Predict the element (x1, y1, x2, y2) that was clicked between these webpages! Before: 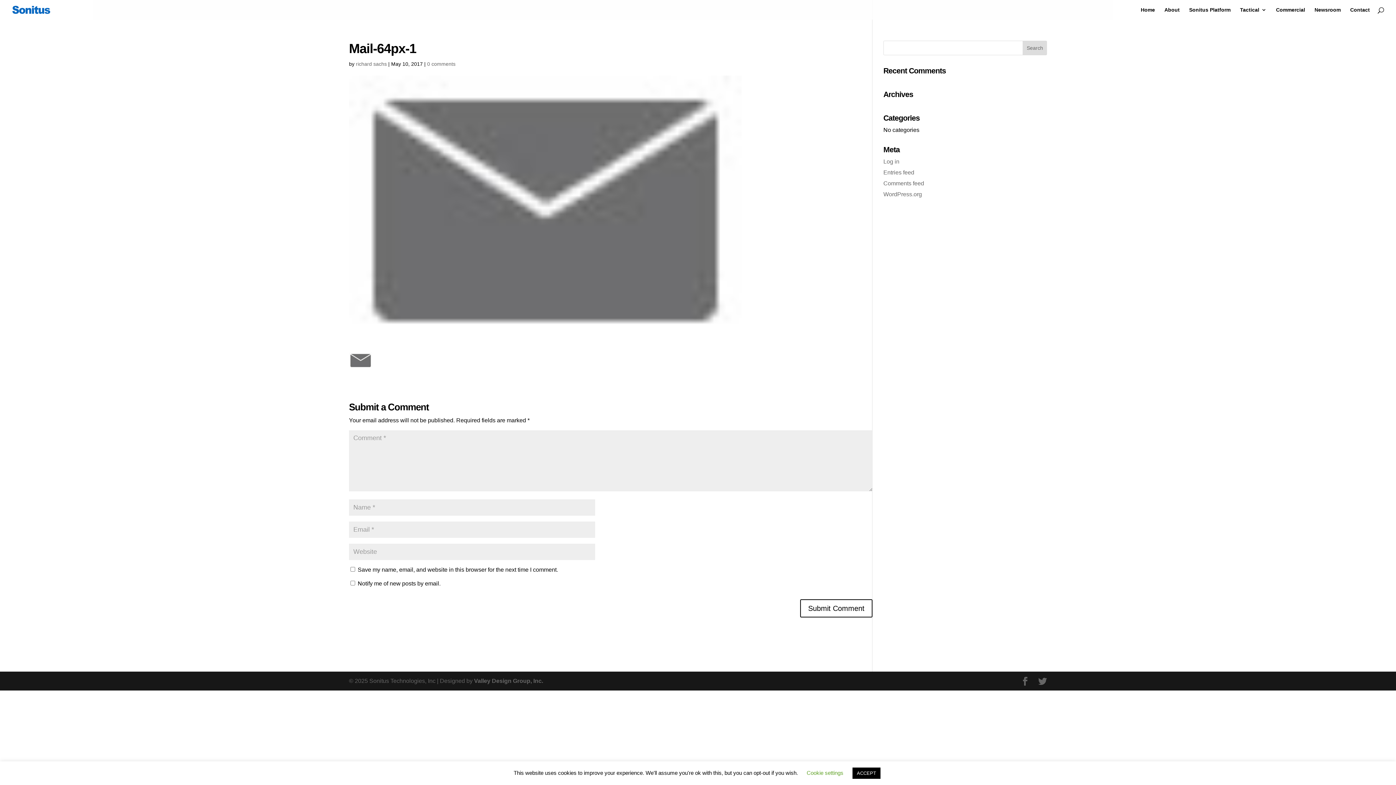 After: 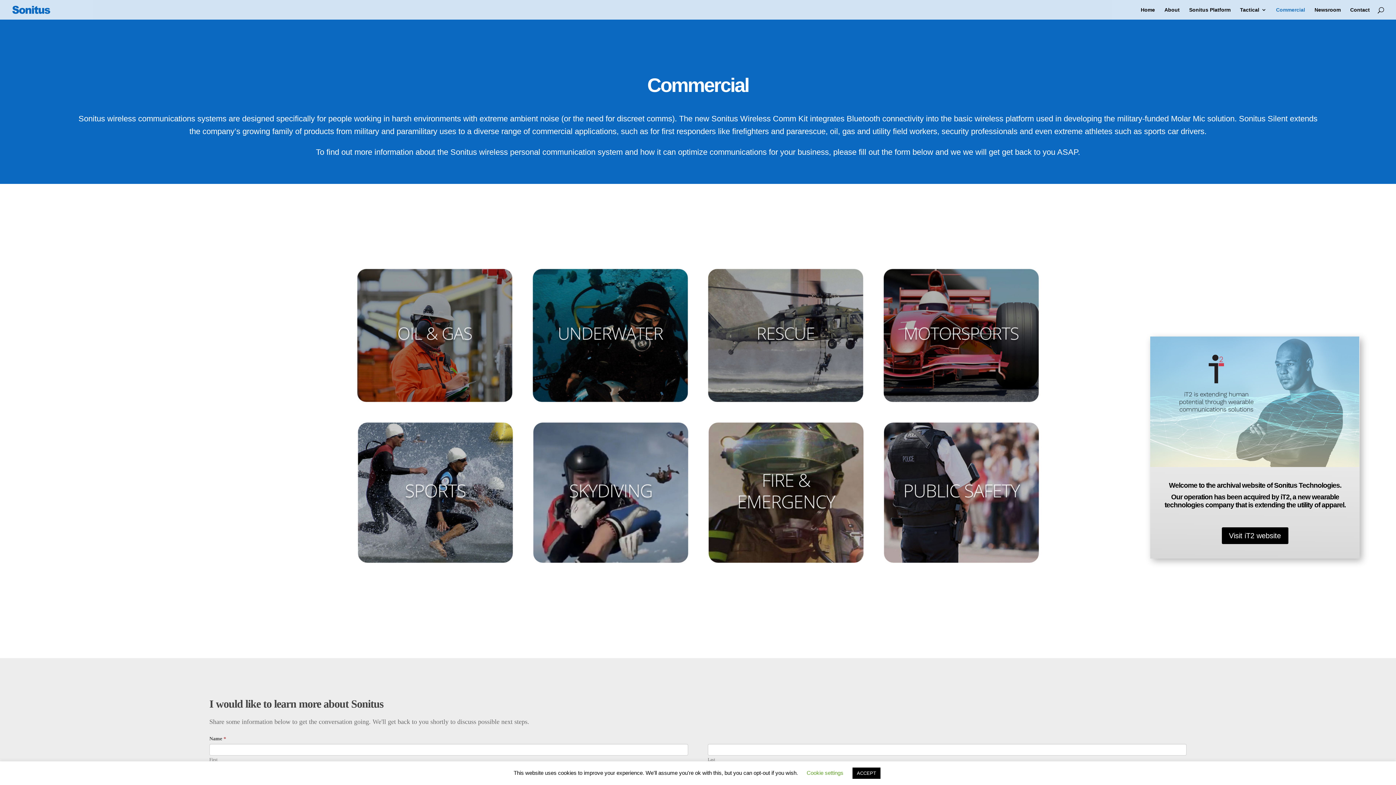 Action: label: Commercial bbox: (1276, 7, 1305, 19)